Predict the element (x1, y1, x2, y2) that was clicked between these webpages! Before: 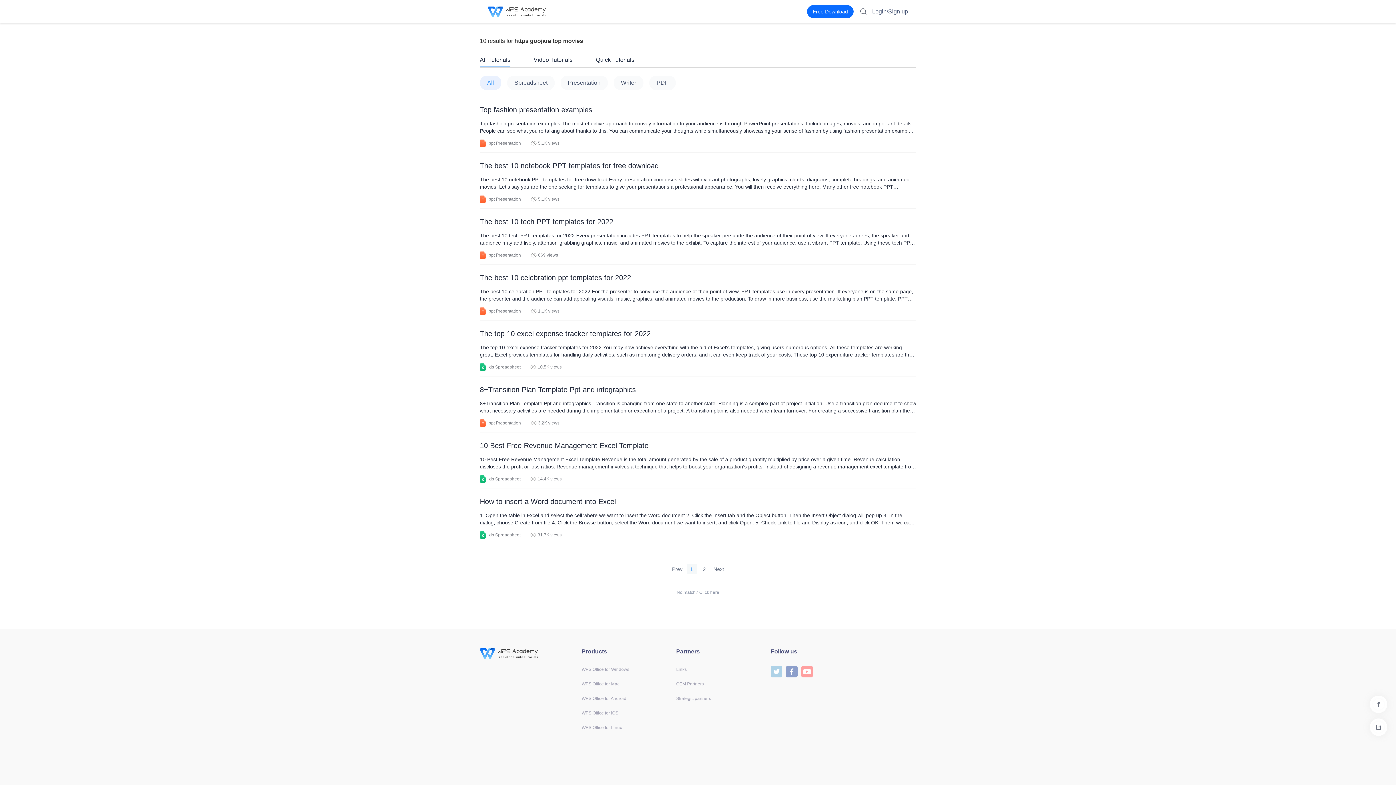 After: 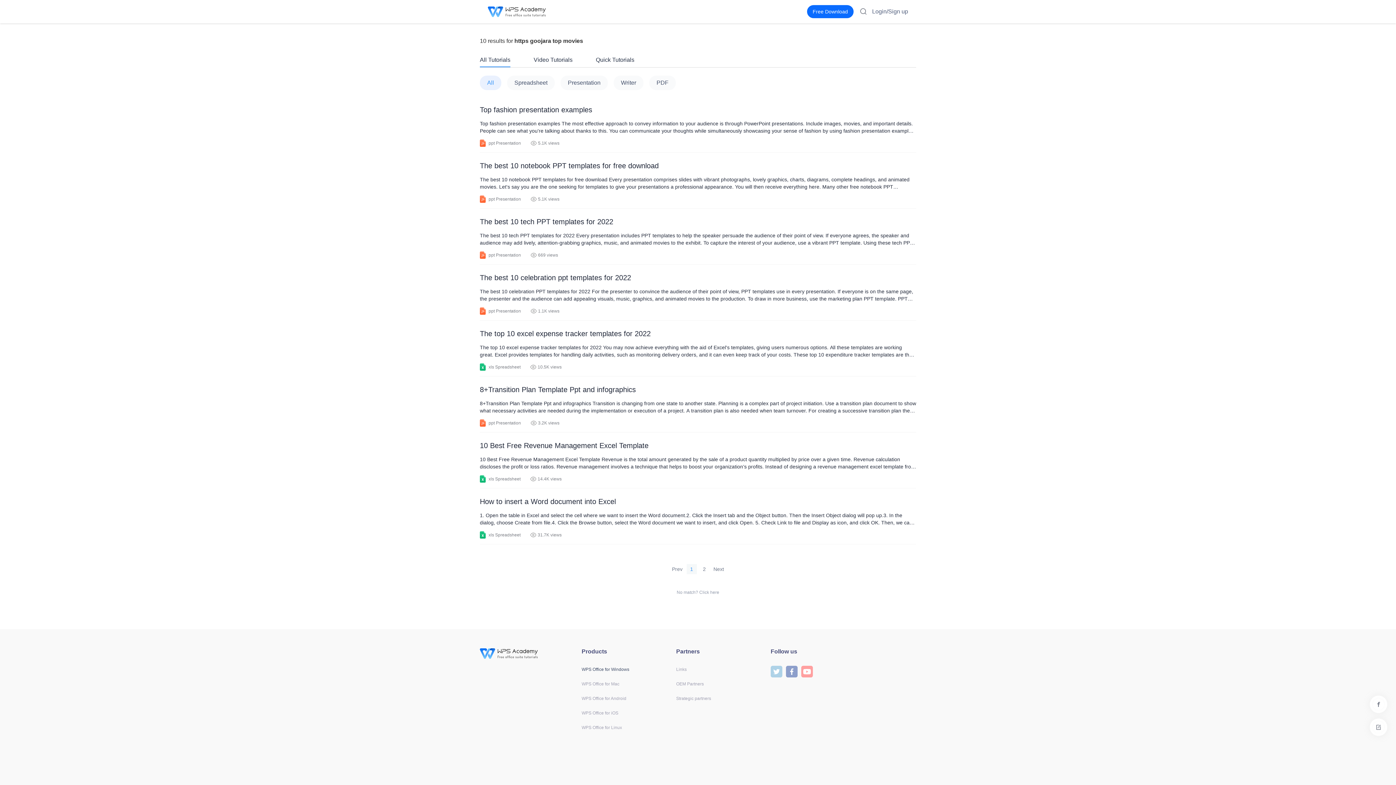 Action: bbox: (581, 667, 629, 672) label: WPS Office for Windows